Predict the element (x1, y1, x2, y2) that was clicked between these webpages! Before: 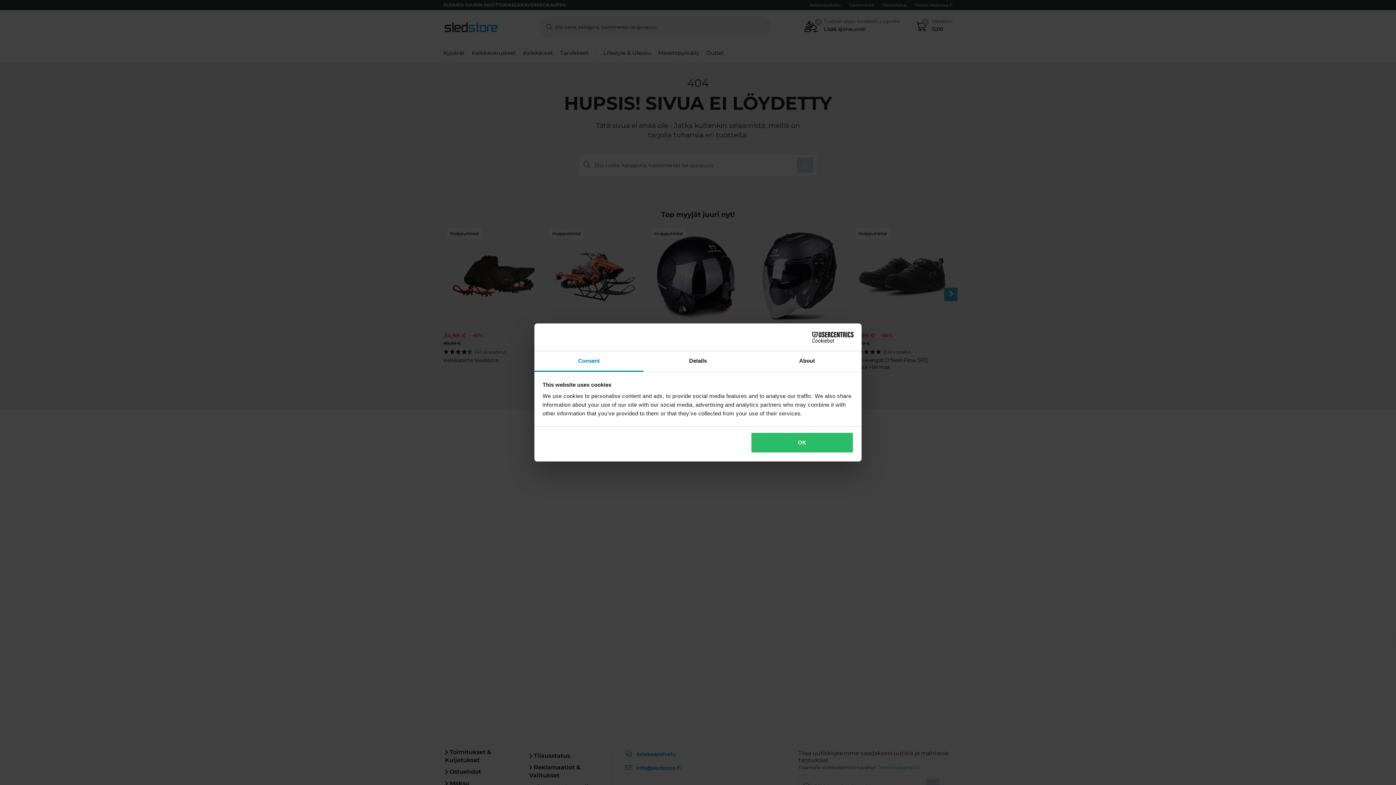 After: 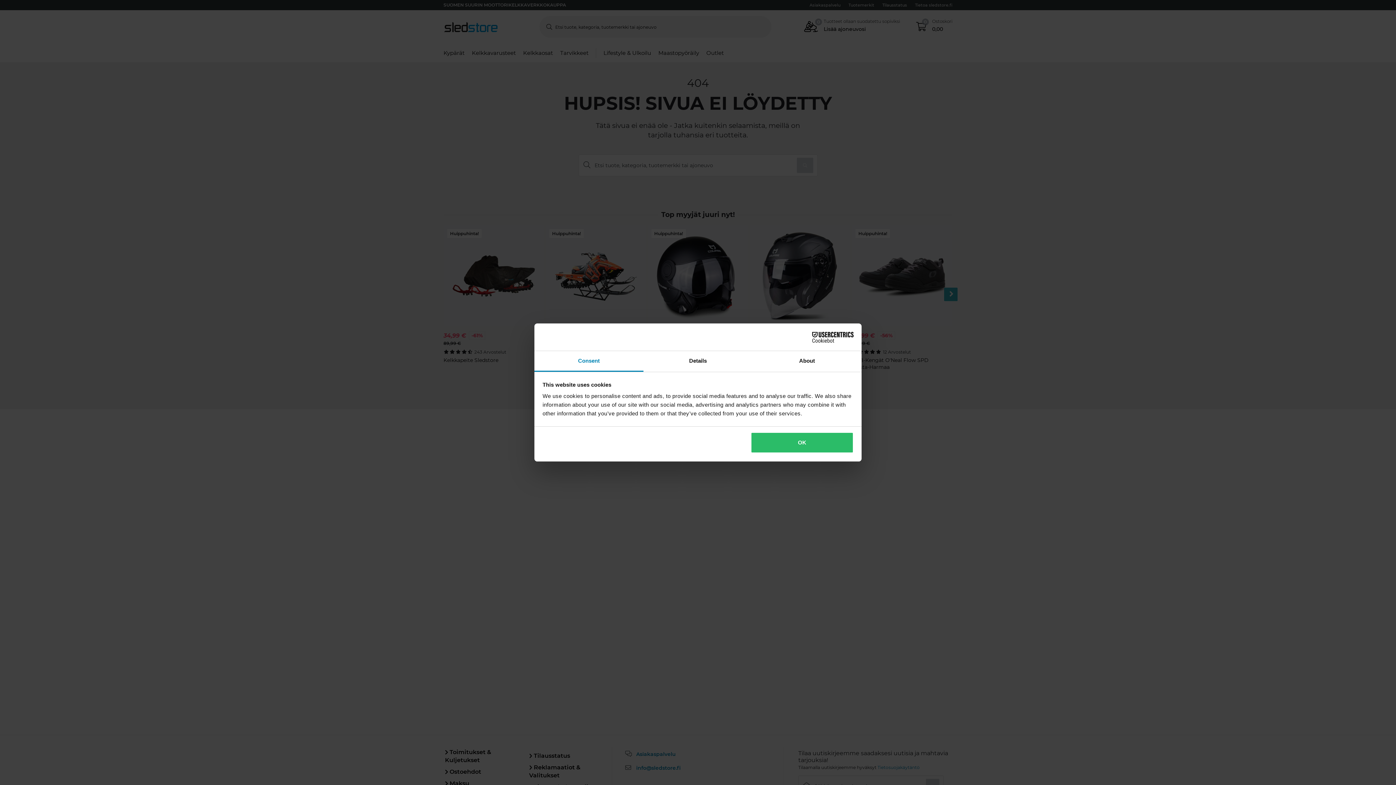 Action: label: Cookiebot - opens in a new window bbox: (790, 331, 853, 342)